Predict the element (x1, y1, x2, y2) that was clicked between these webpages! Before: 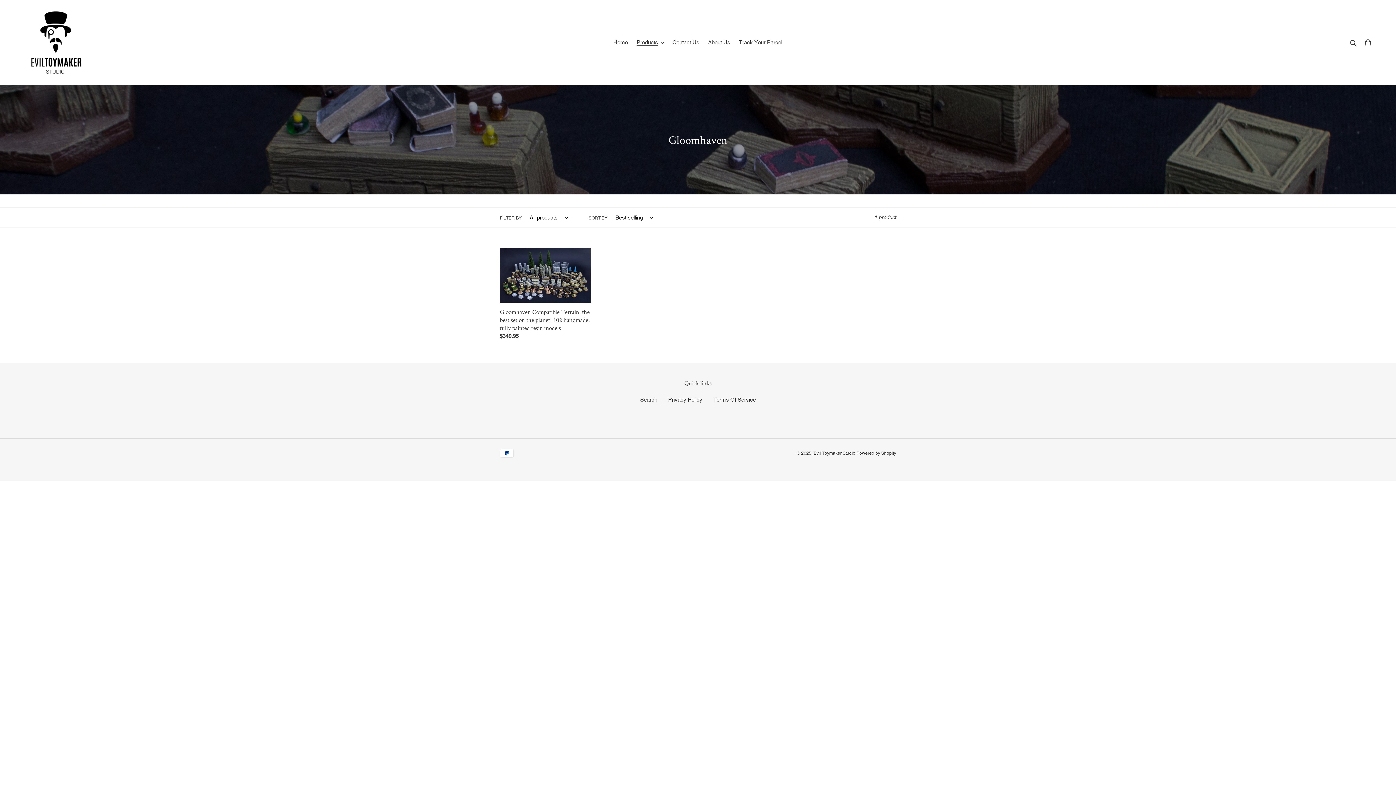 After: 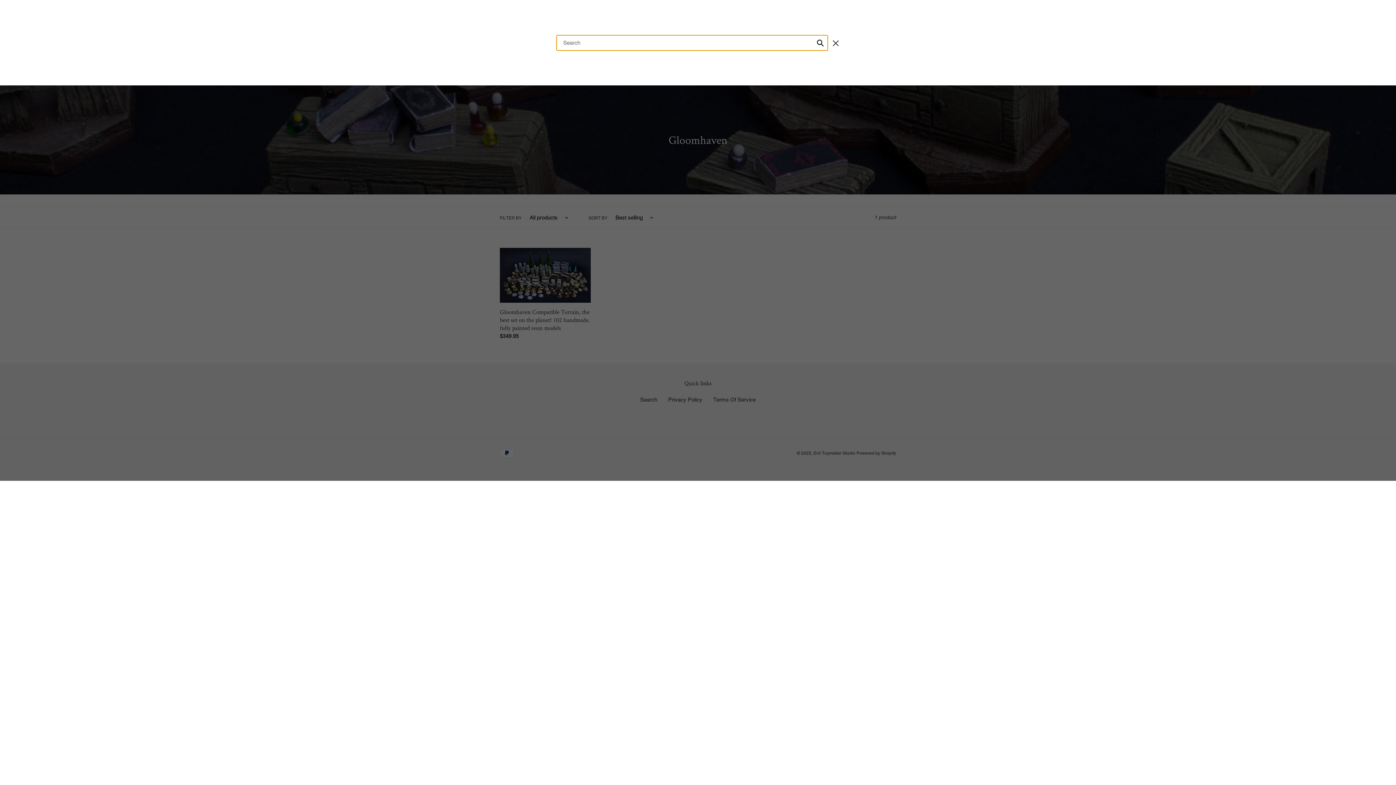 Action: bbox: (1348, 38, 1360, 46) label: Search